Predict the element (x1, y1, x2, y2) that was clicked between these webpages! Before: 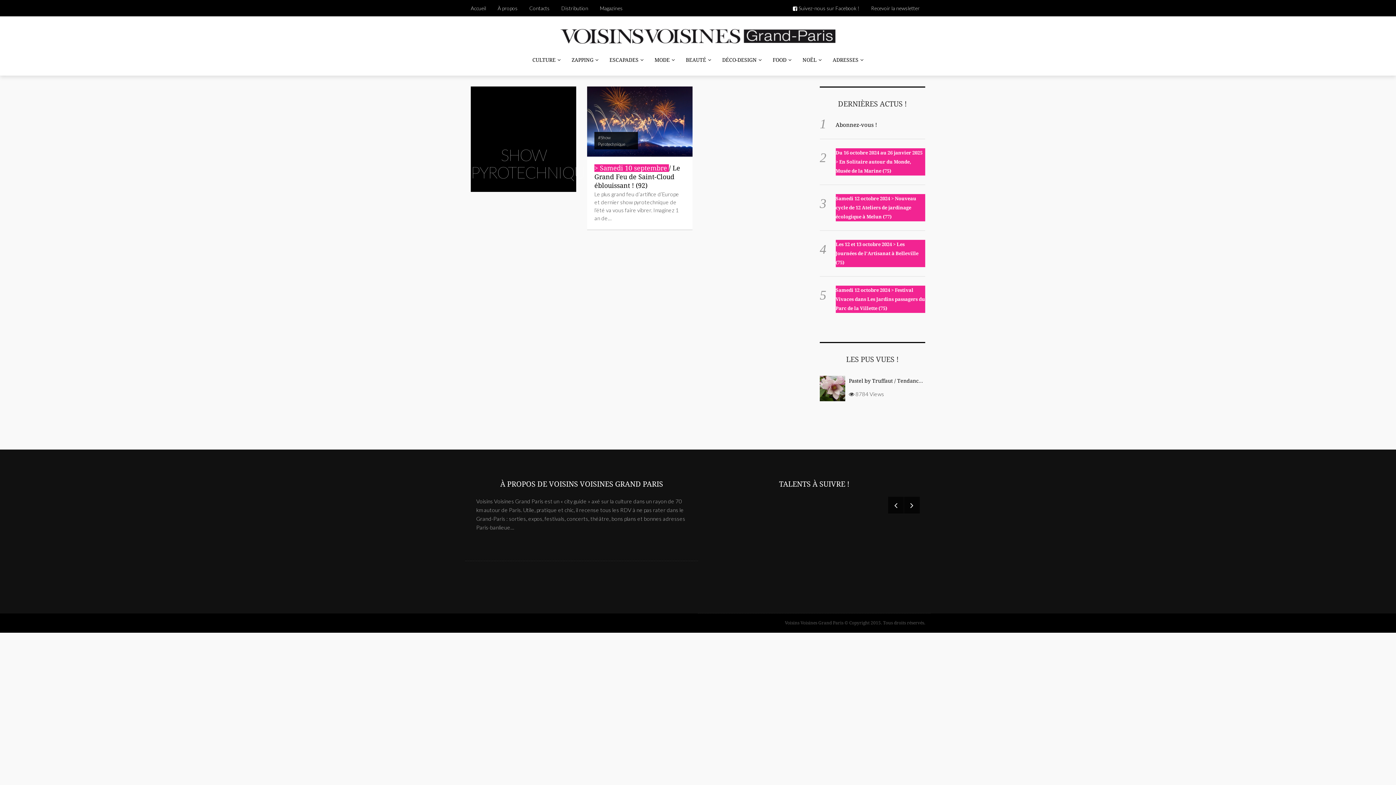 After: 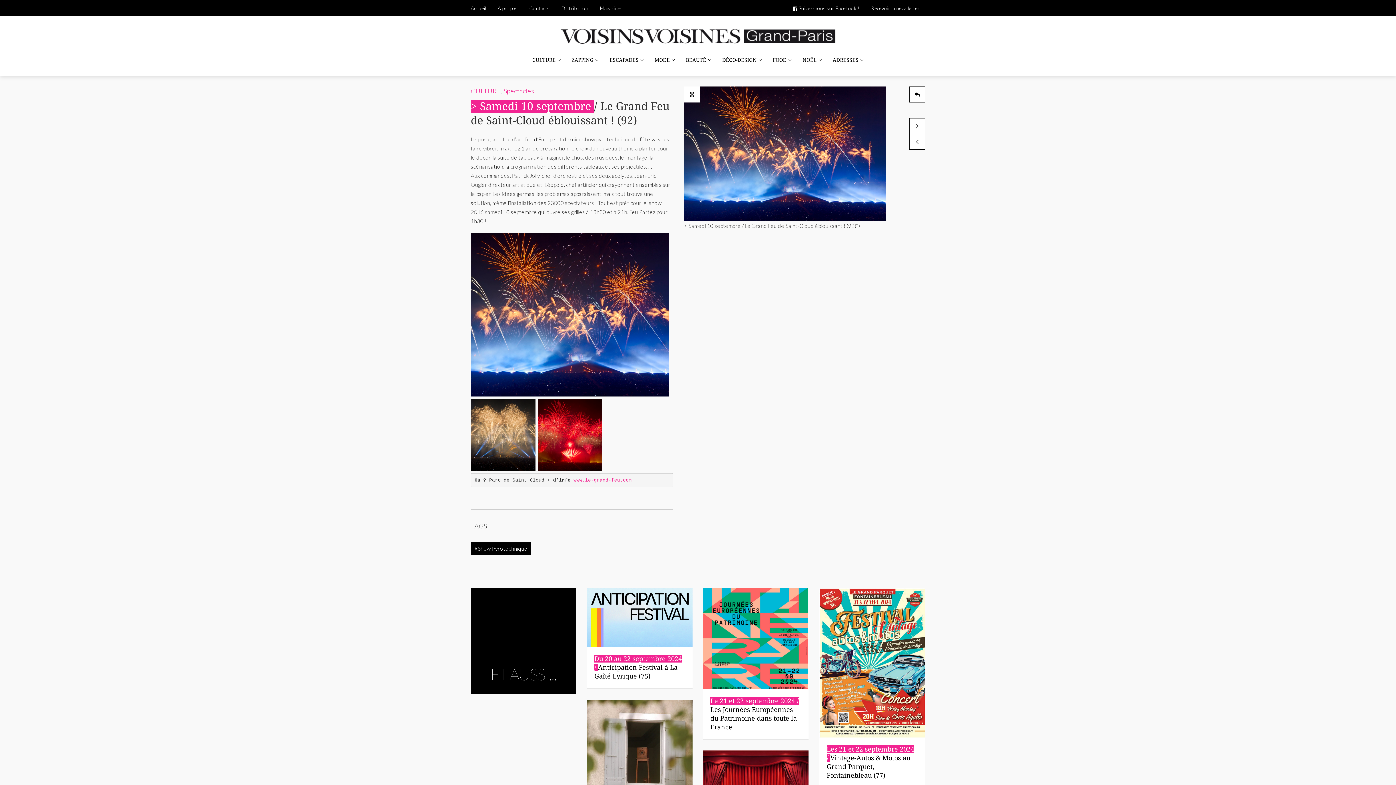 Action: bbox: (587, 86, 692, 156)